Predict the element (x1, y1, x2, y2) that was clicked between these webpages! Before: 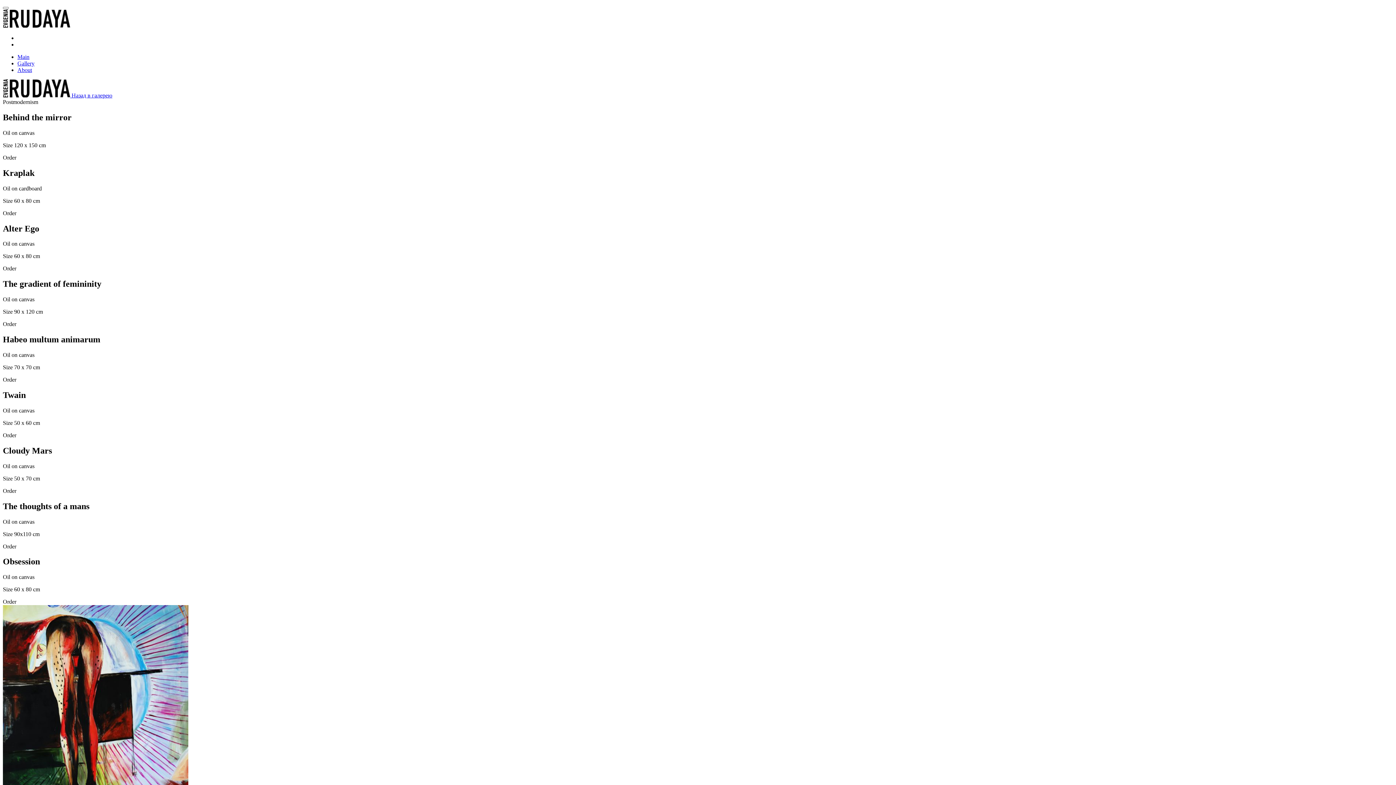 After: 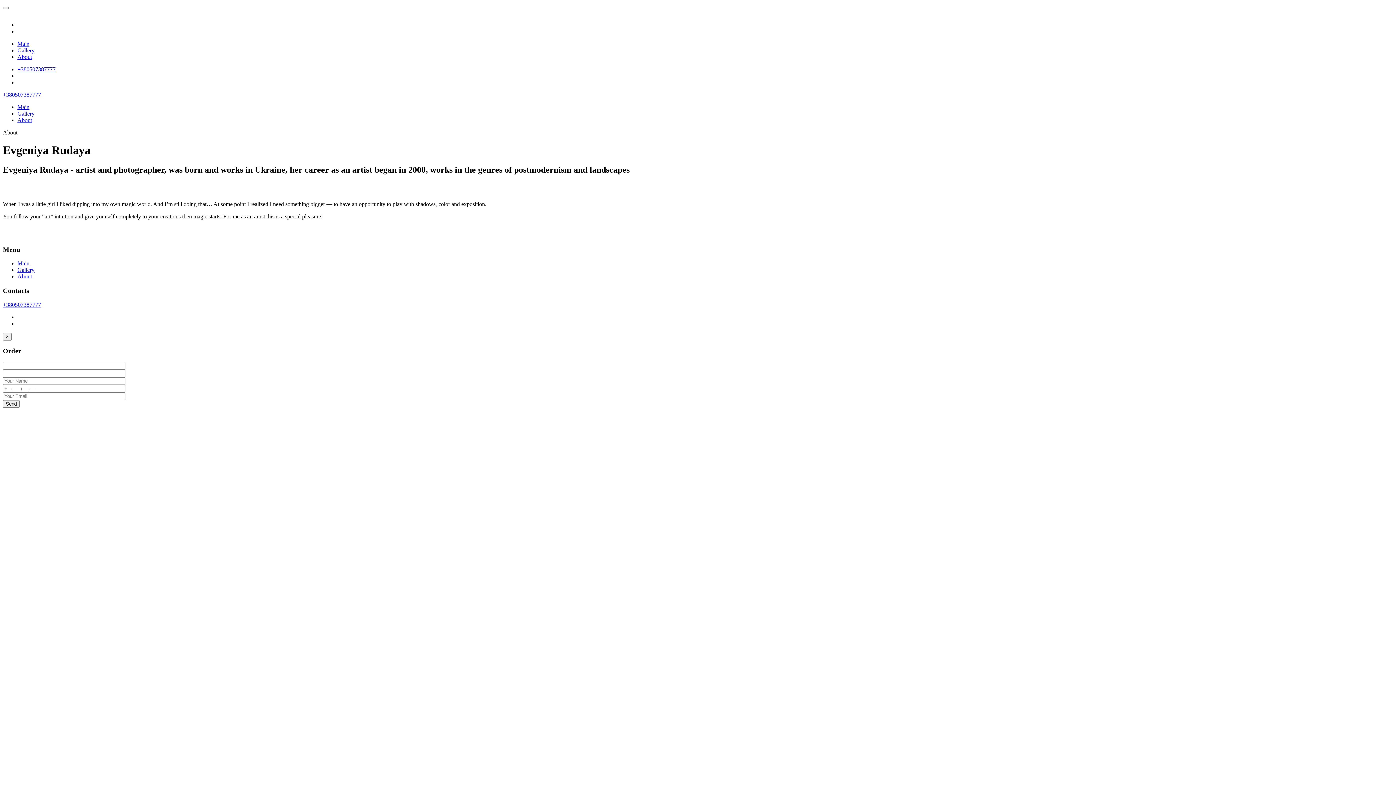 Action: label: About bbox: (17, 66, 32, 73)